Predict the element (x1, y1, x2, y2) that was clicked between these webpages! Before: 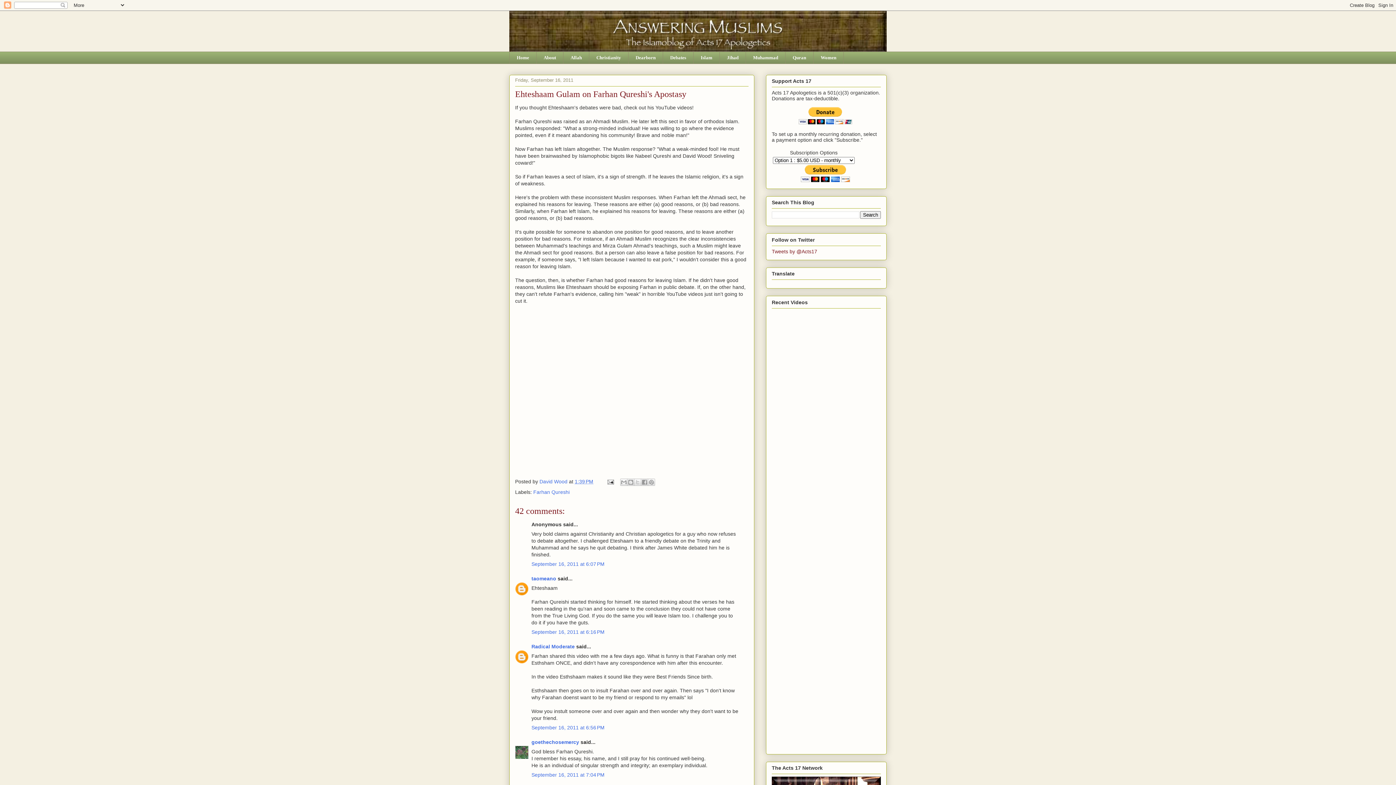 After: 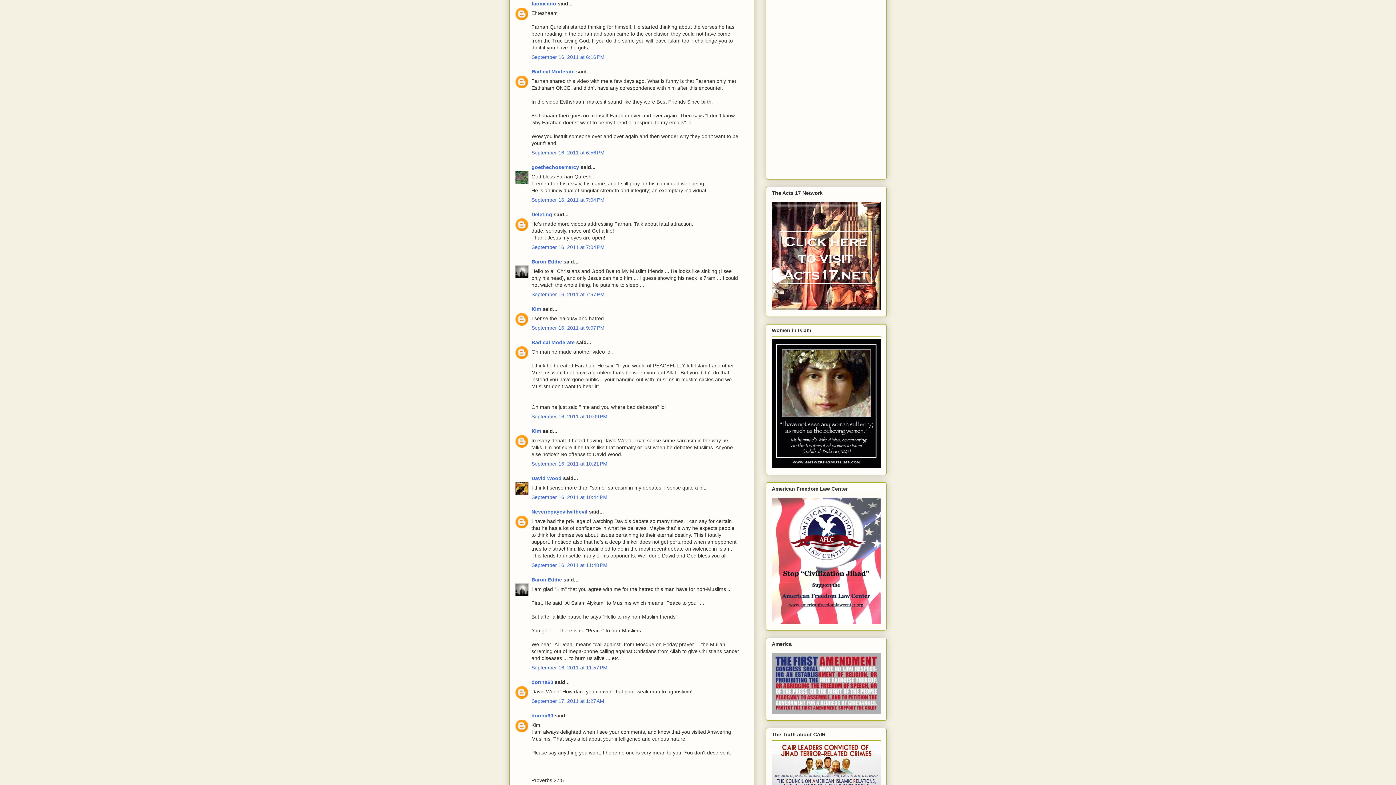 Action: label: September 16, 2011 at 6:16 PM bbox: (531, 629, 604, 635)